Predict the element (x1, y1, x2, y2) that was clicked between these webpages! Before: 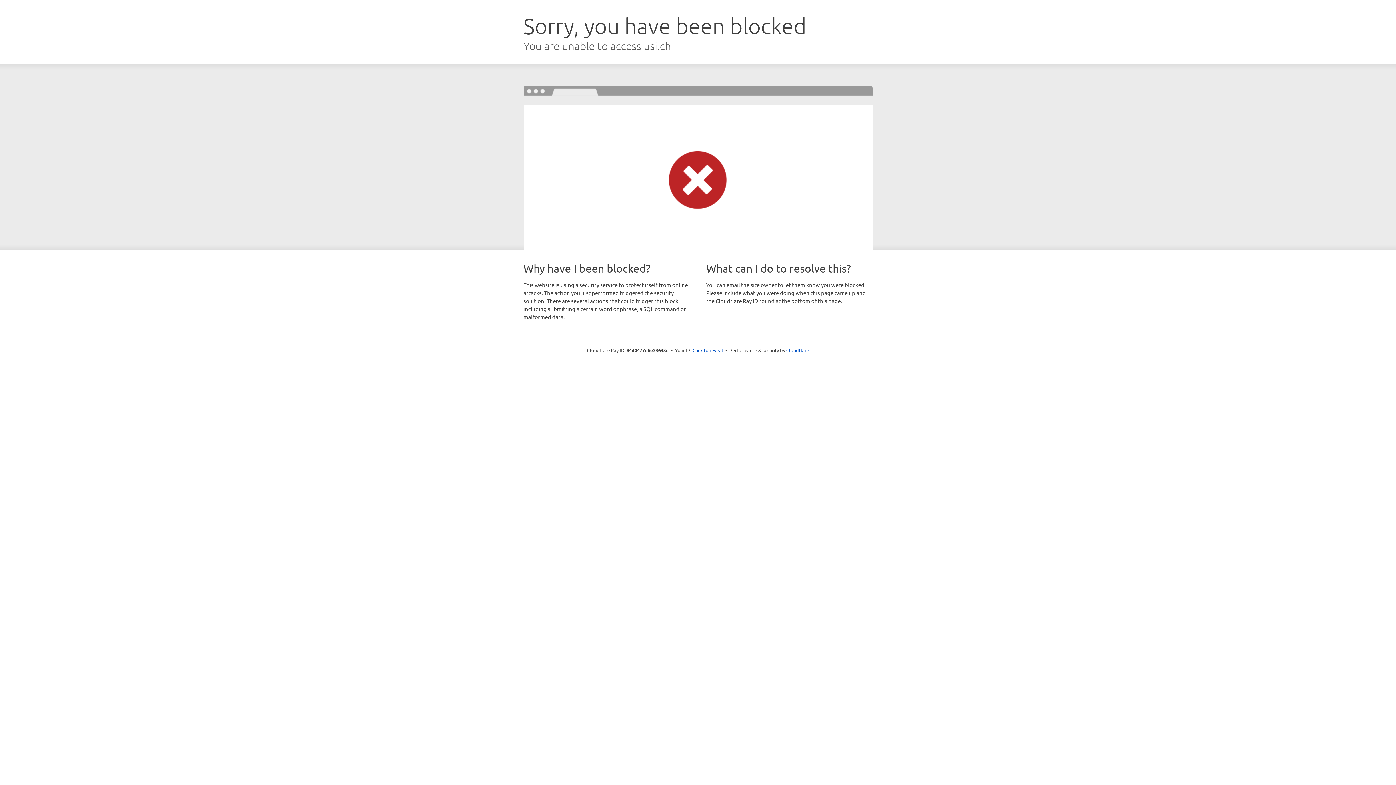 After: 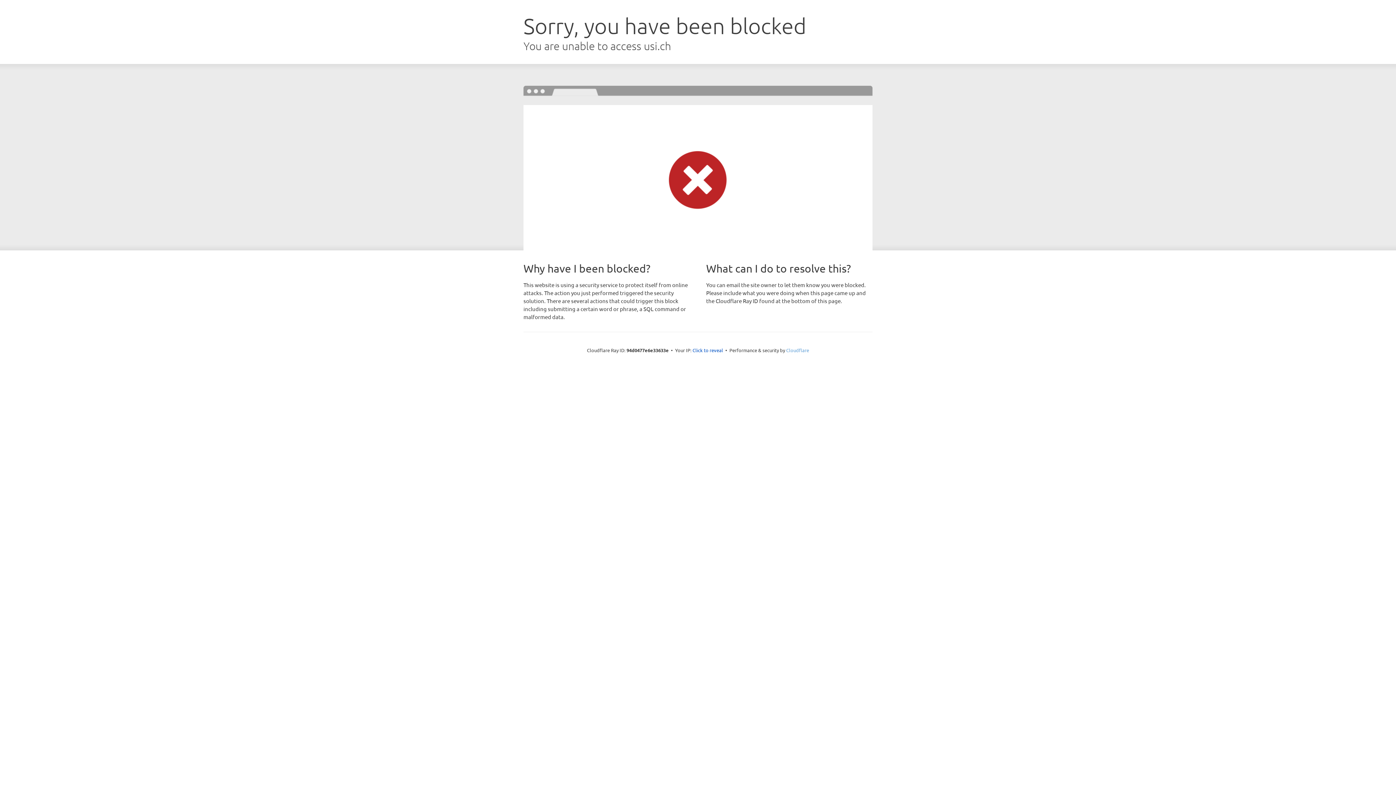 Action: bbox: (786, 347, 809, 353) label: Cloudflare